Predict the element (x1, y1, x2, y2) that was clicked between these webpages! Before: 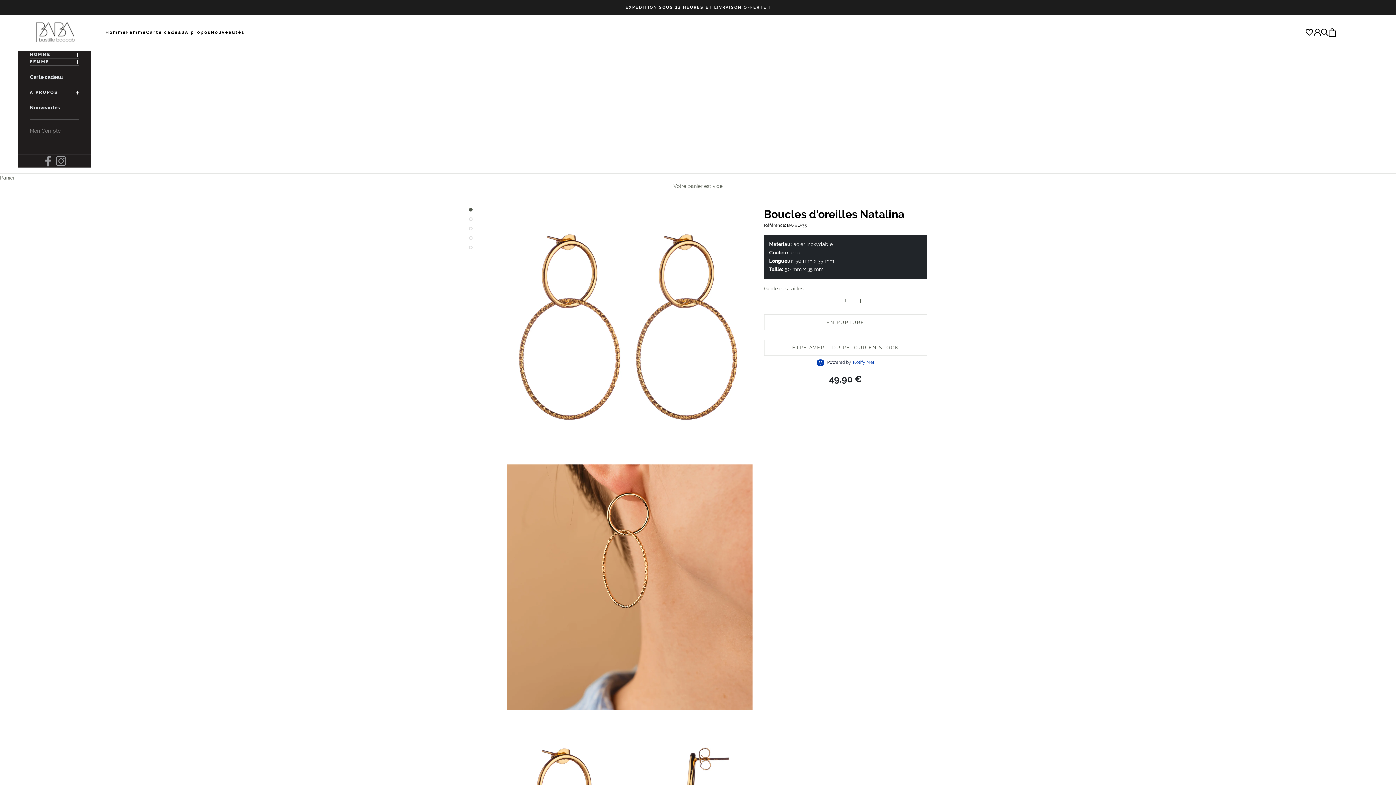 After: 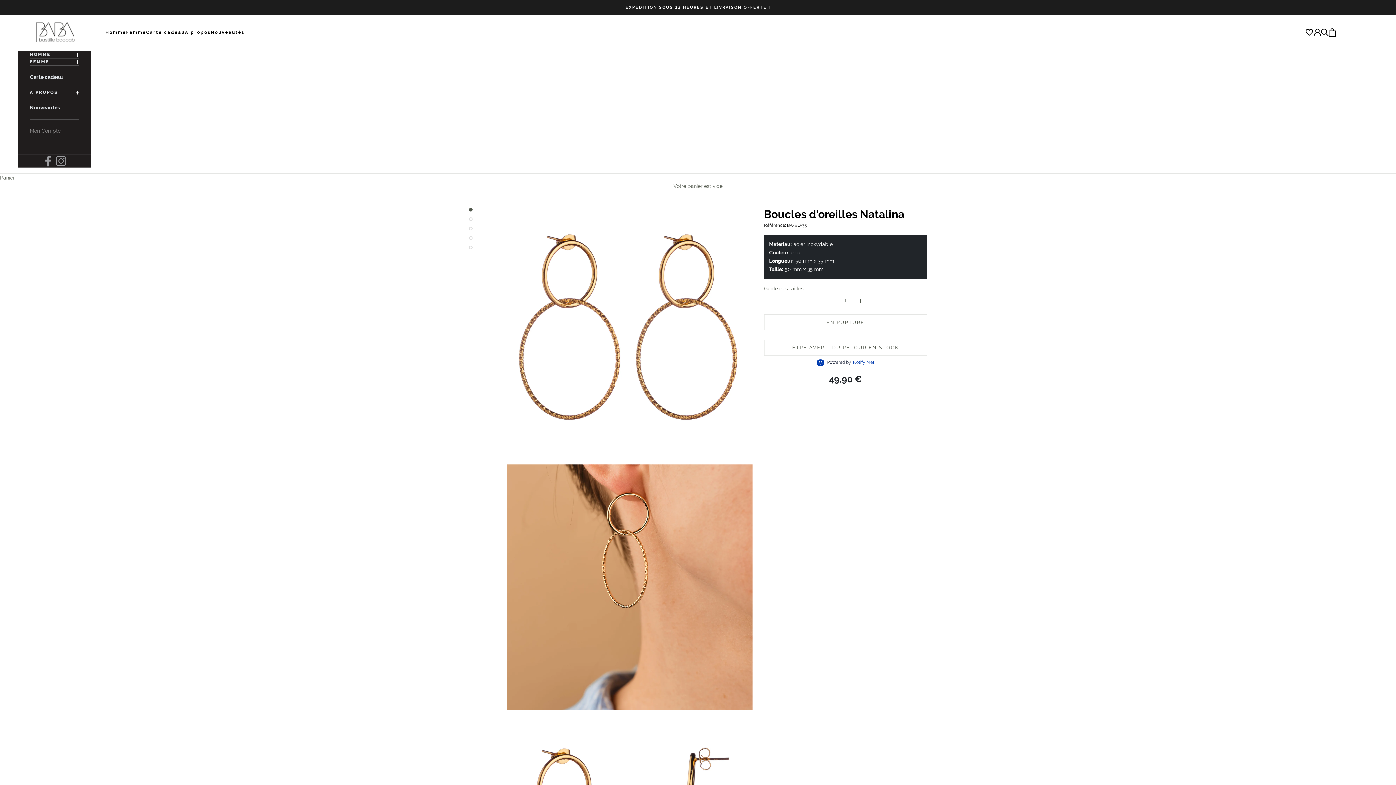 Action: bbox: (1305, 28, 1314, 36)